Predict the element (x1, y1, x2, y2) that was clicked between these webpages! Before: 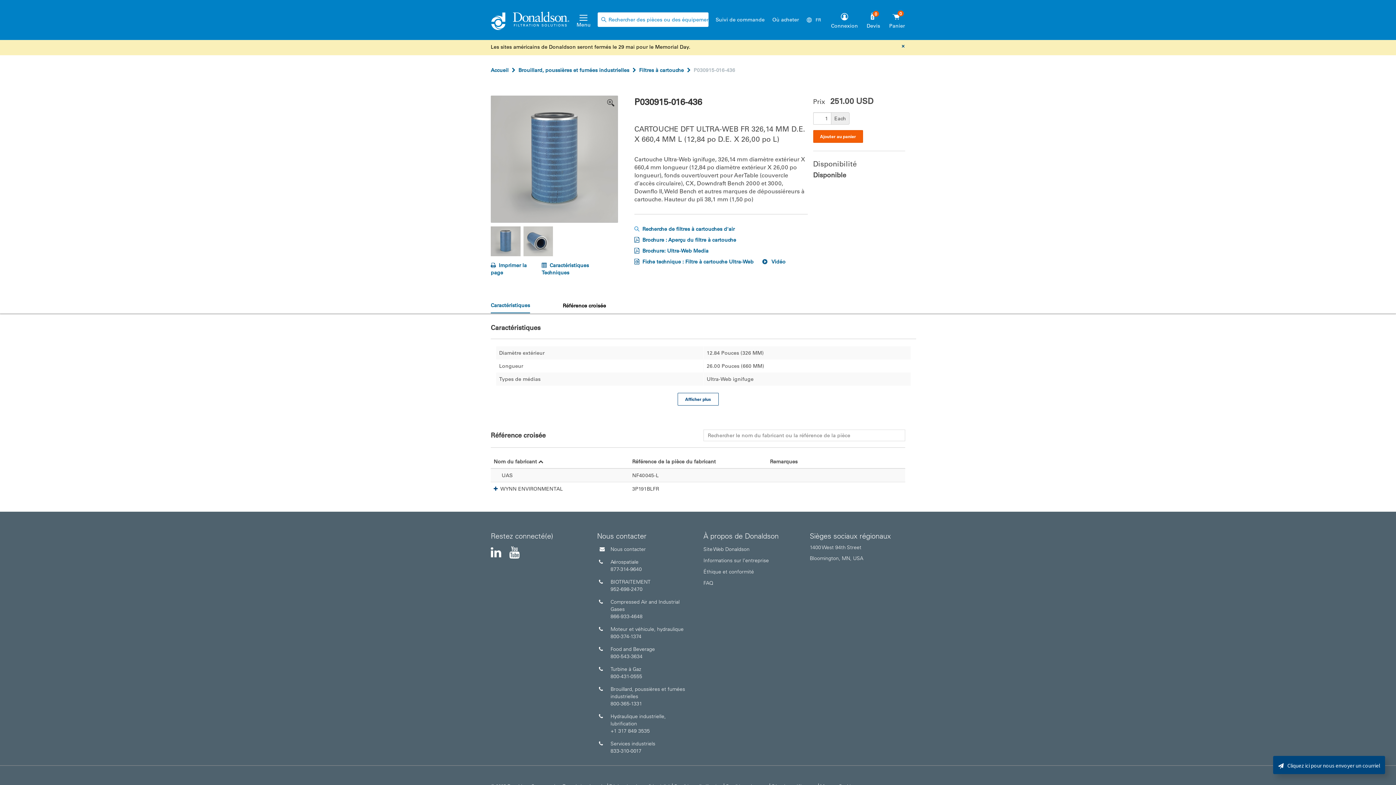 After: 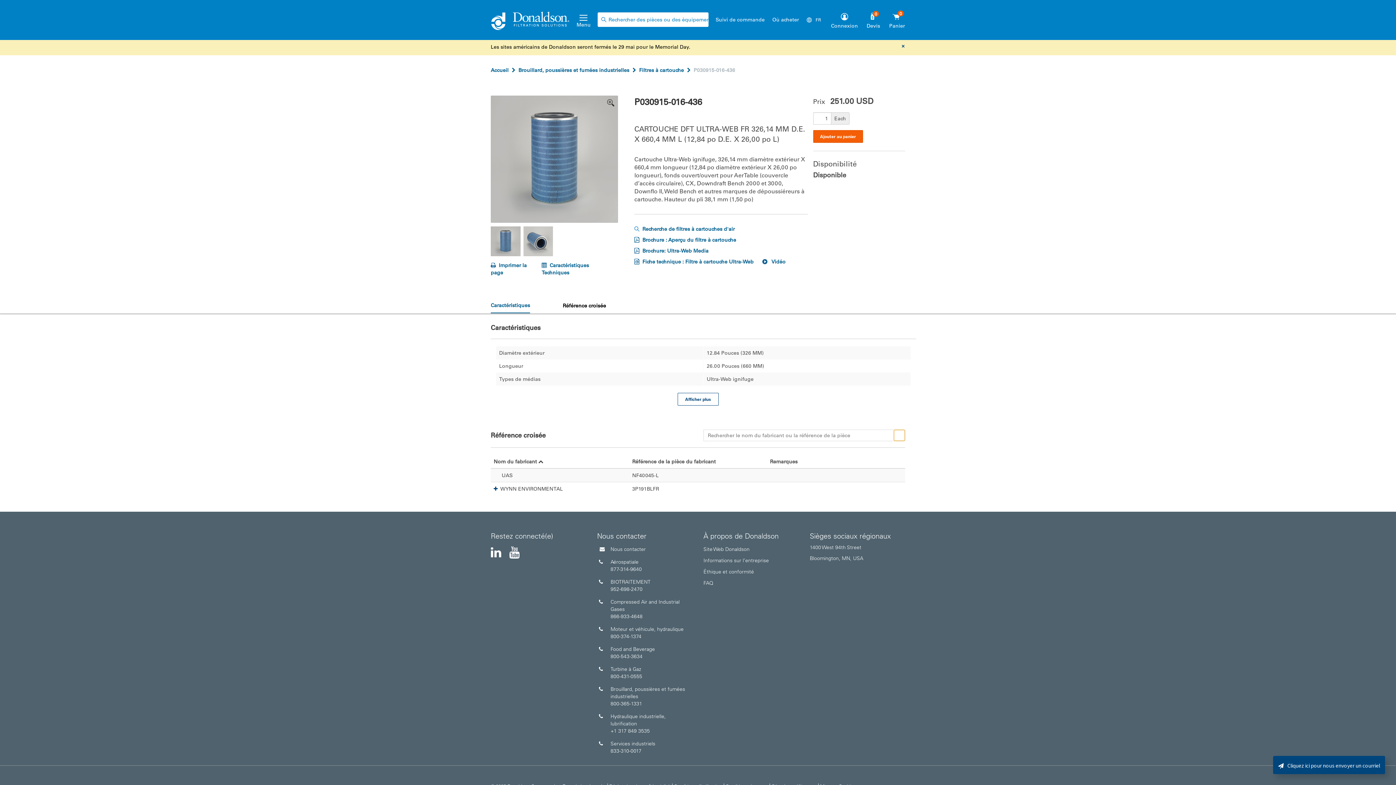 Action: bbox: (894, 430, 905, 440)